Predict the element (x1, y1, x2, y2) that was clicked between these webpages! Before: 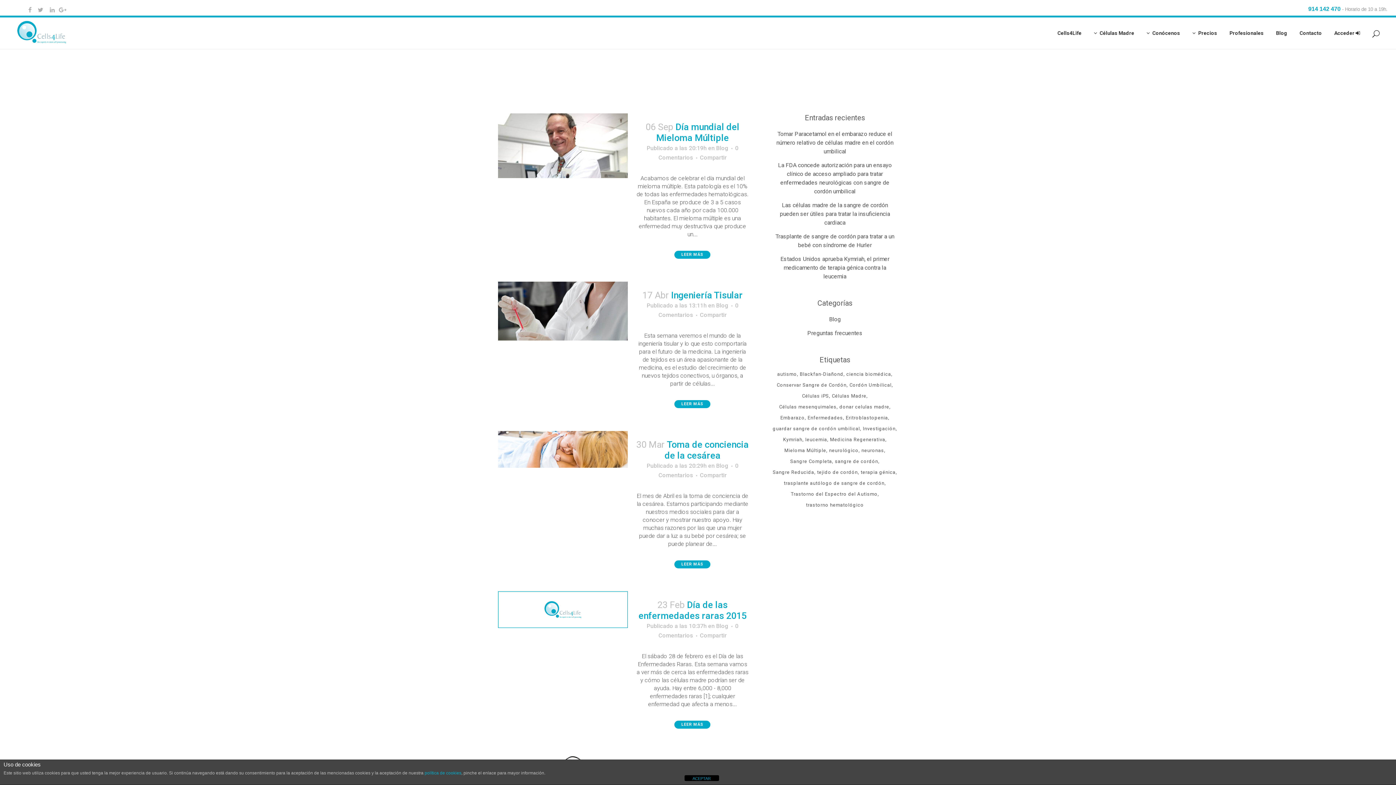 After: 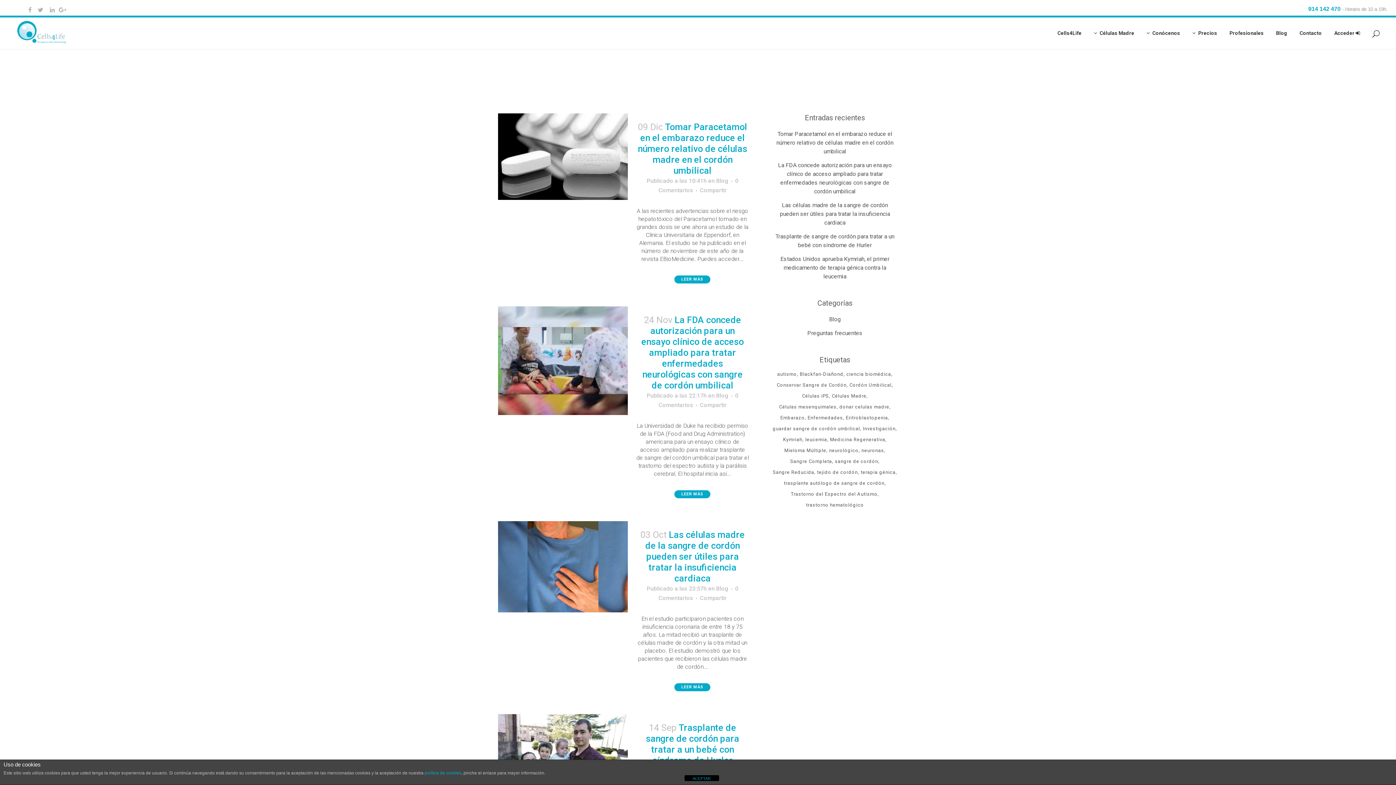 Action: label: Blog bbox: (716, 462, 728, 469)